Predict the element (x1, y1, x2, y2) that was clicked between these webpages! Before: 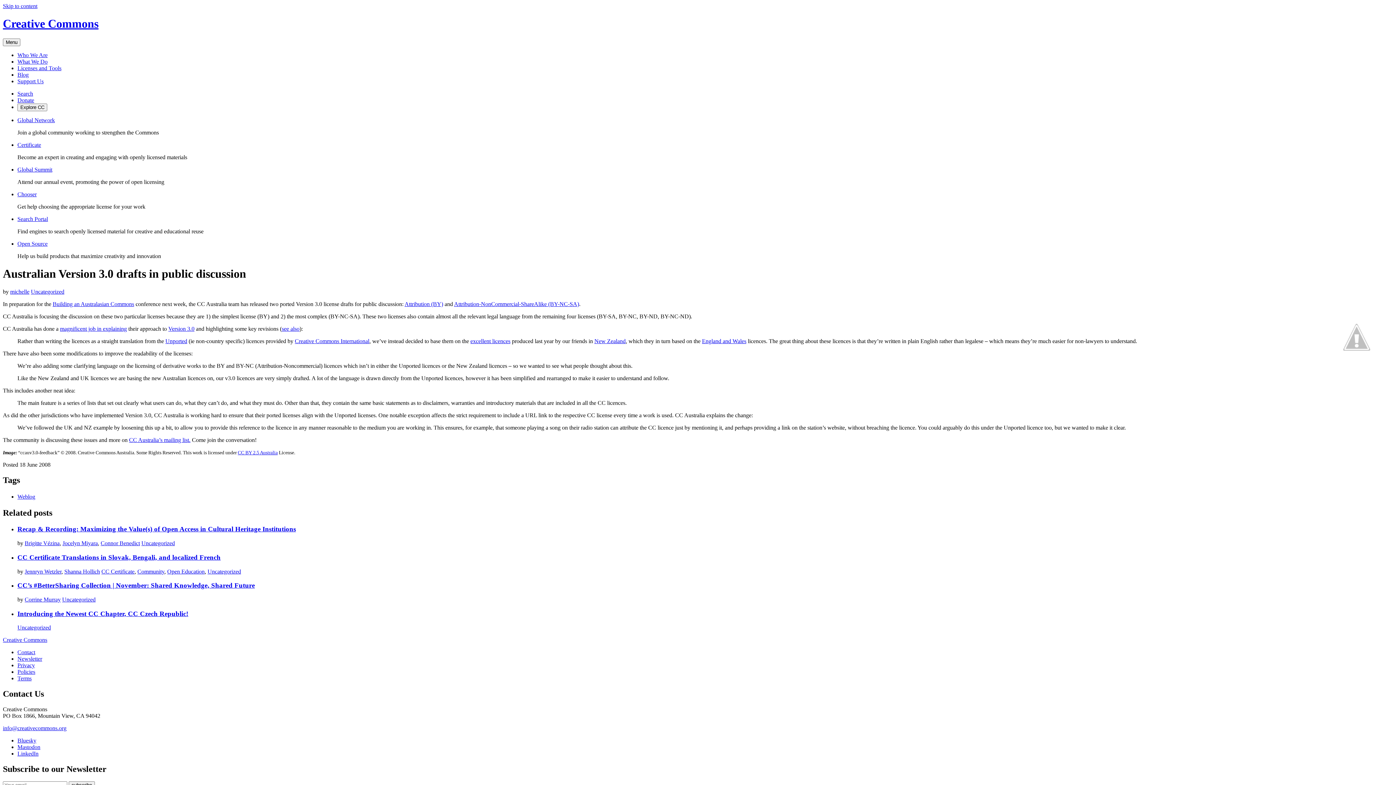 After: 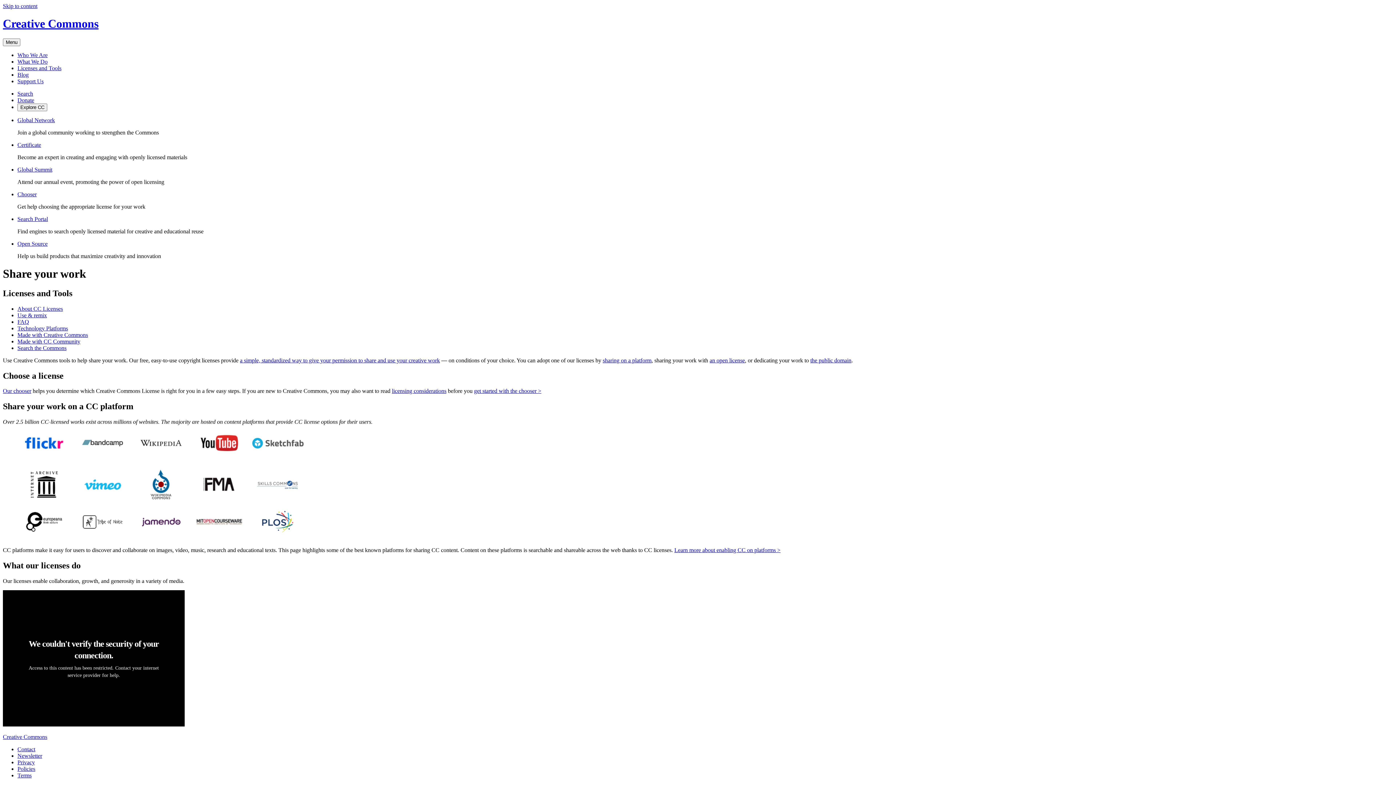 Action: label: Licenses and Tools bbox: (17, 65, 61, 71)